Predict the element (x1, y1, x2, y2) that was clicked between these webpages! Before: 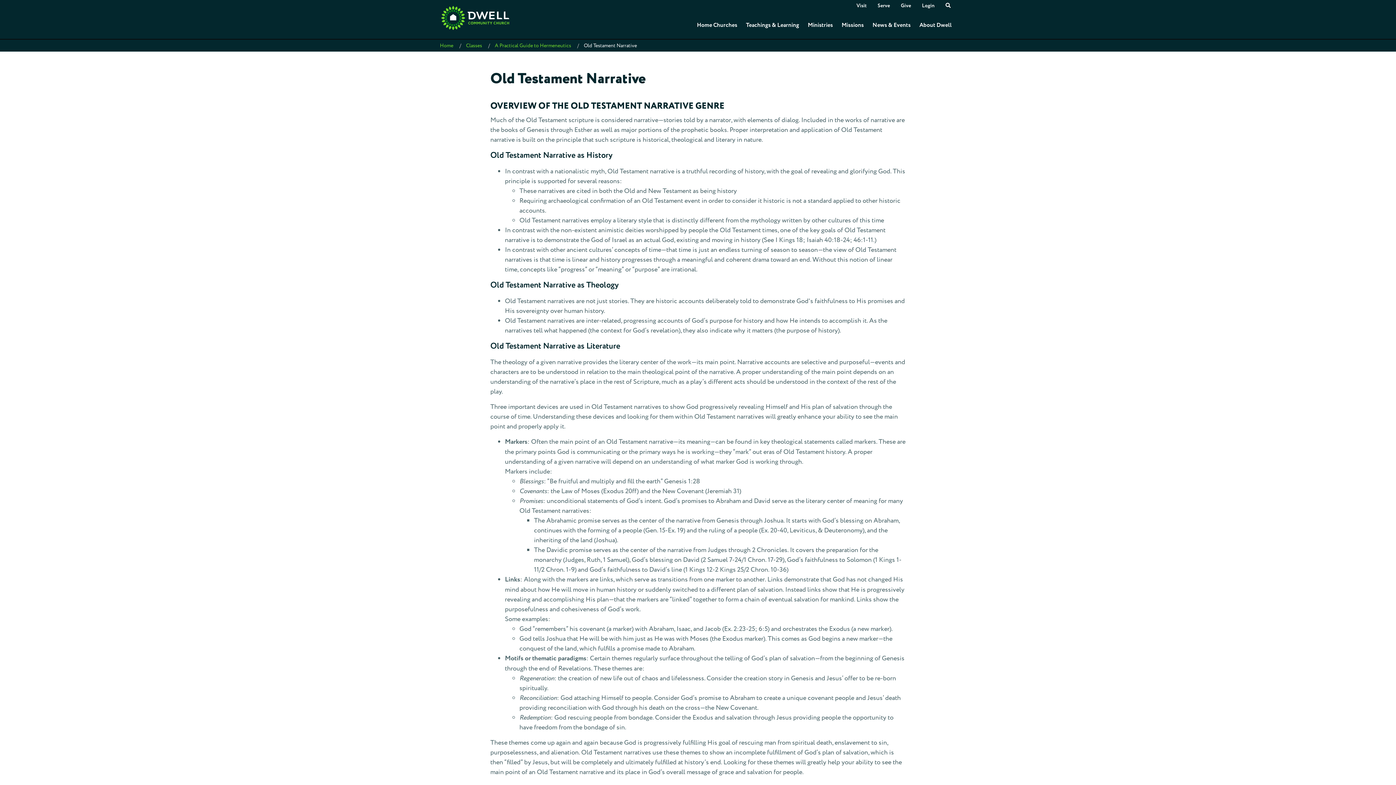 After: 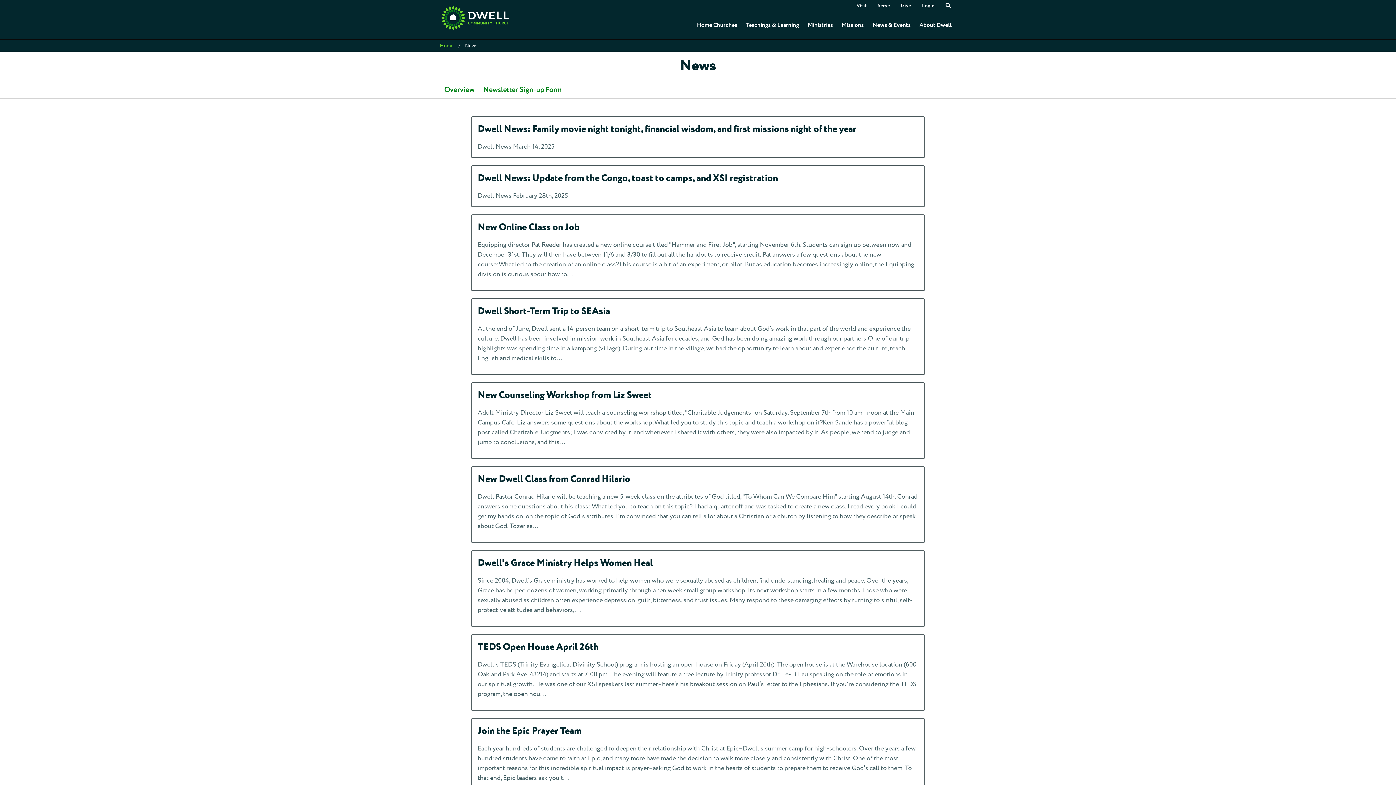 Action: label: News & Events bbox: (868, 16, 915, 33)